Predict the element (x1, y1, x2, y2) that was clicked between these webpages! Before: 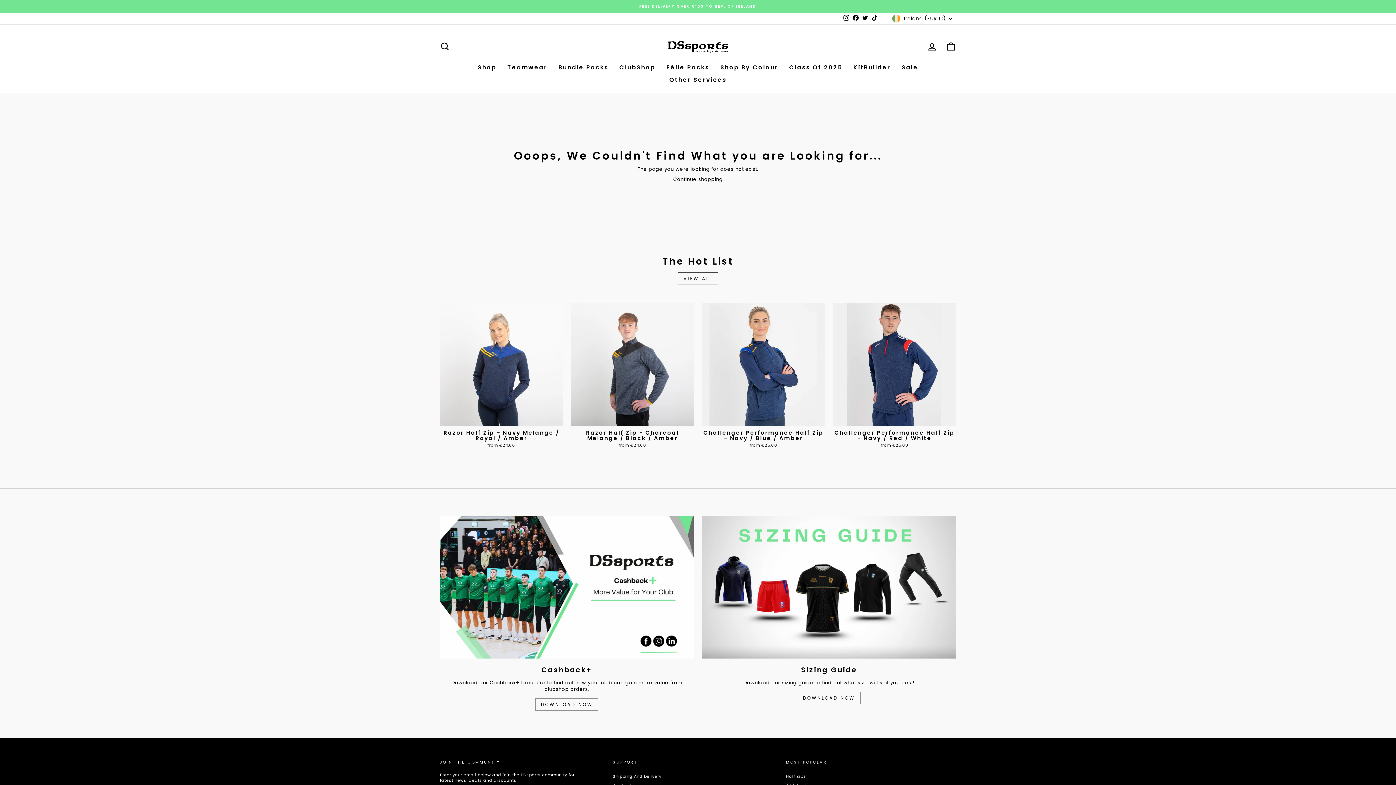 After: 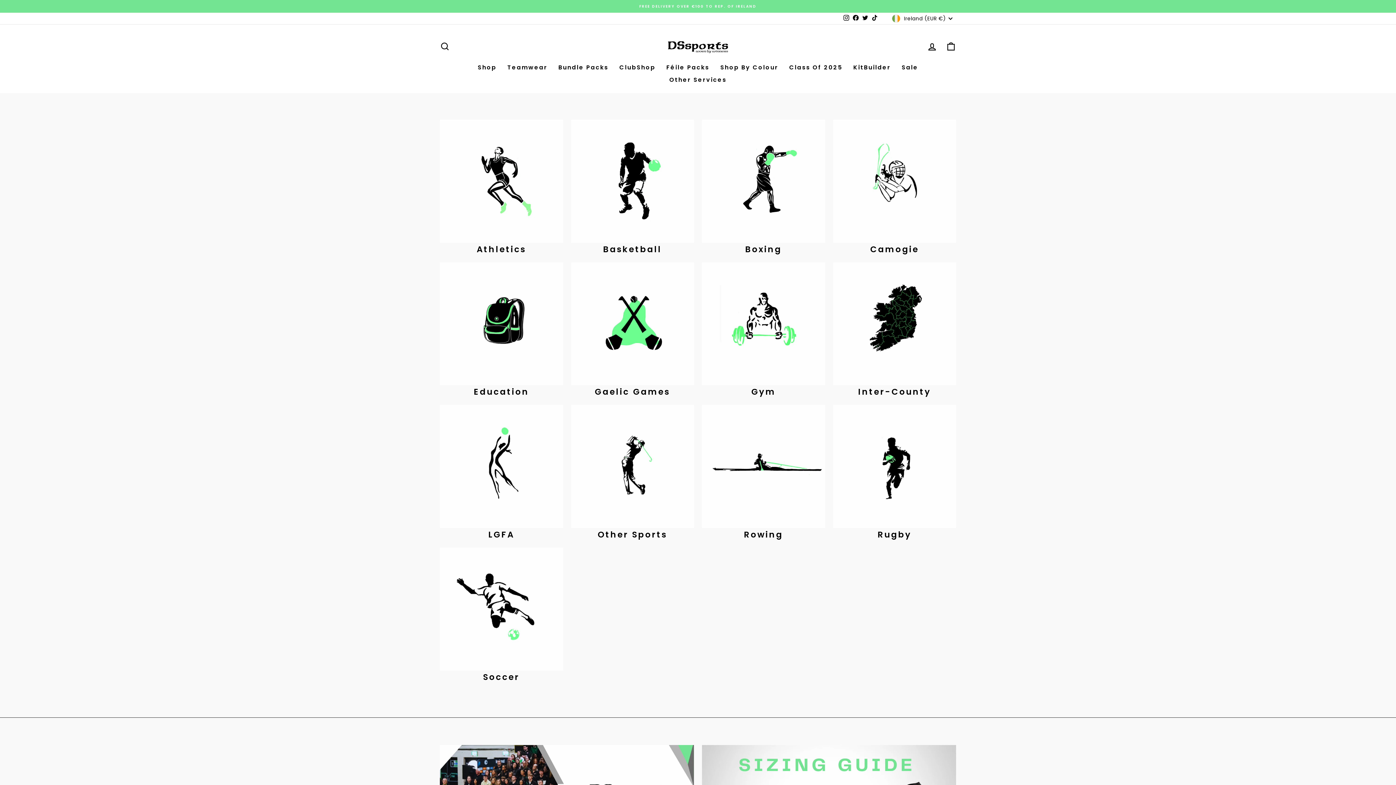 Action: bbox: (614, 61, 661, 73) label: ClubShop